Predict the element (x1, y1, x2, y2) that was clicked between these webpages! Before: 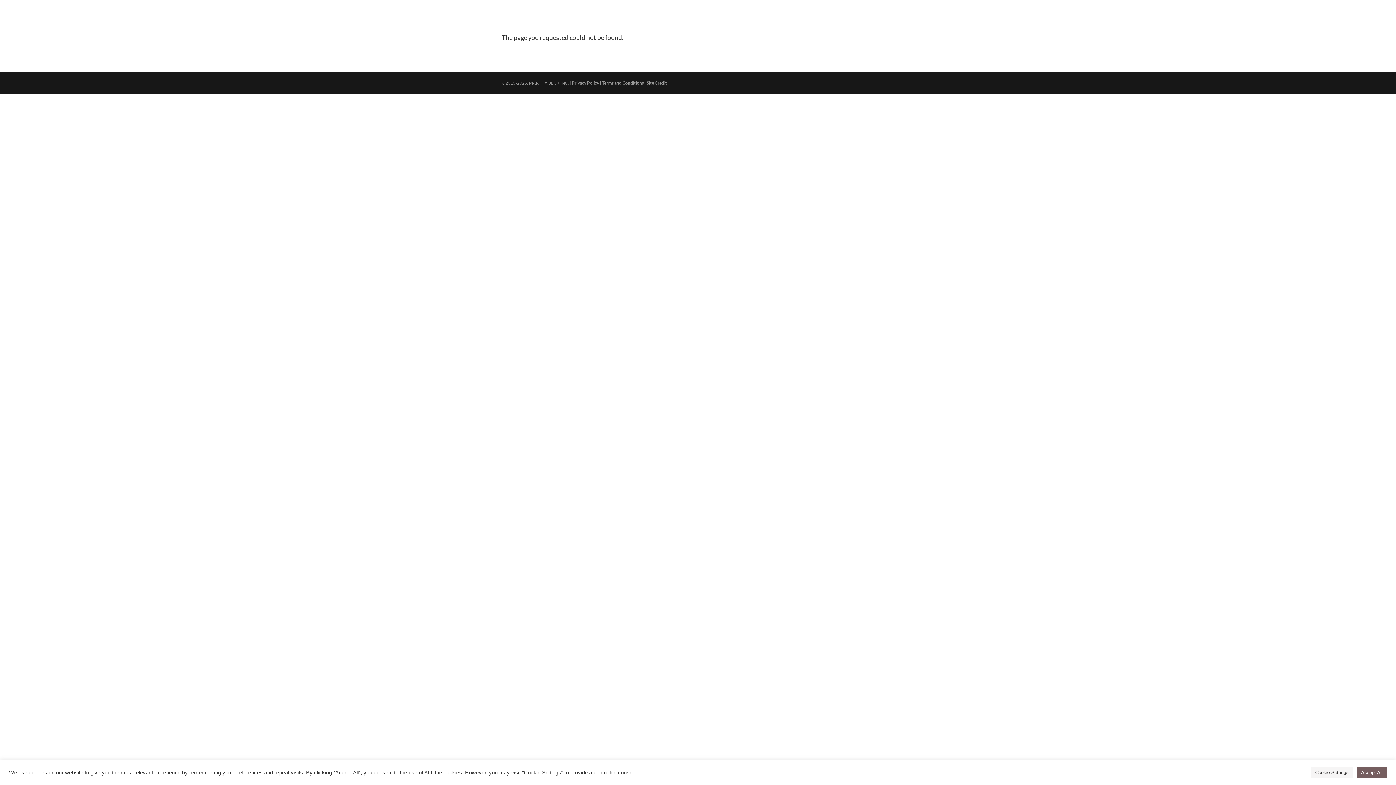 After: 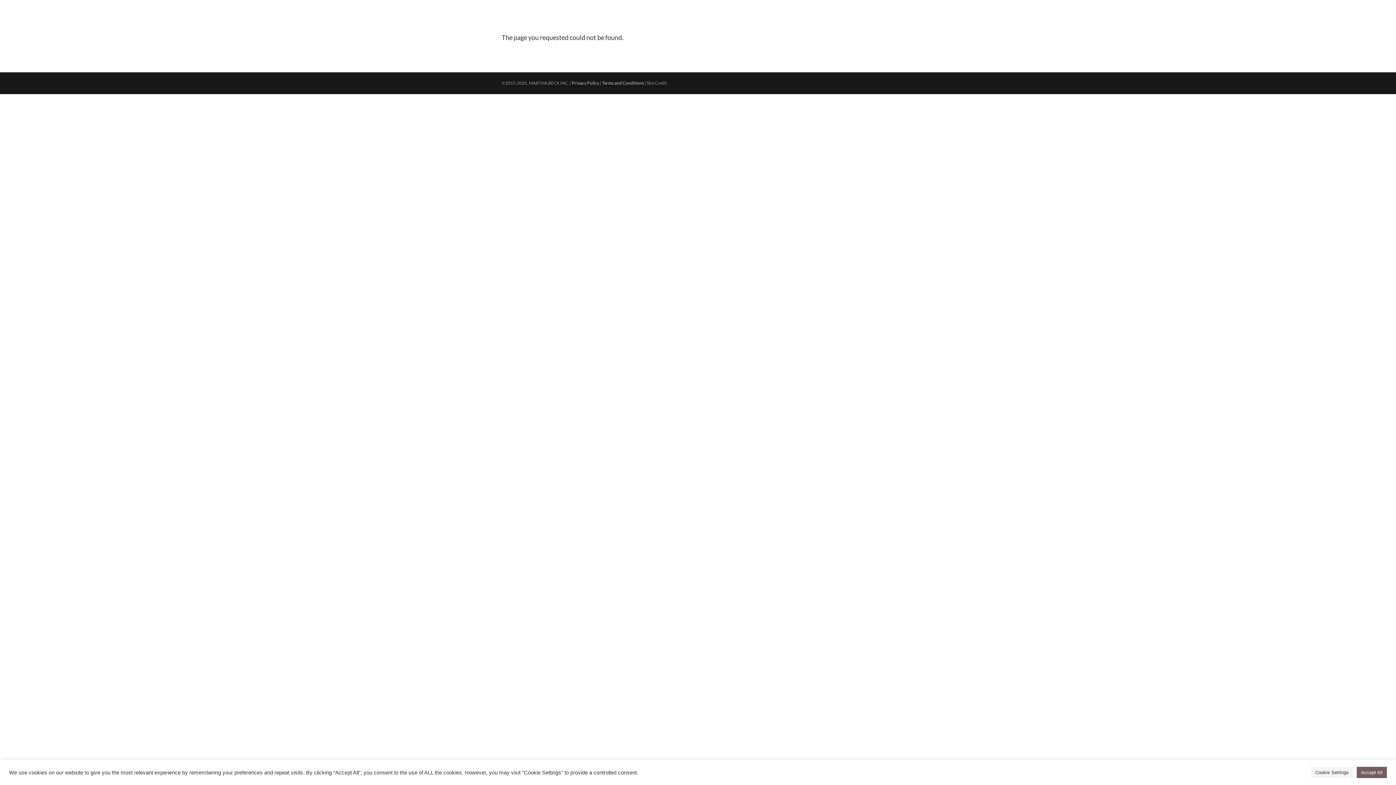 Action: bbox: (646, 80, 667, 85) label: Site Credit